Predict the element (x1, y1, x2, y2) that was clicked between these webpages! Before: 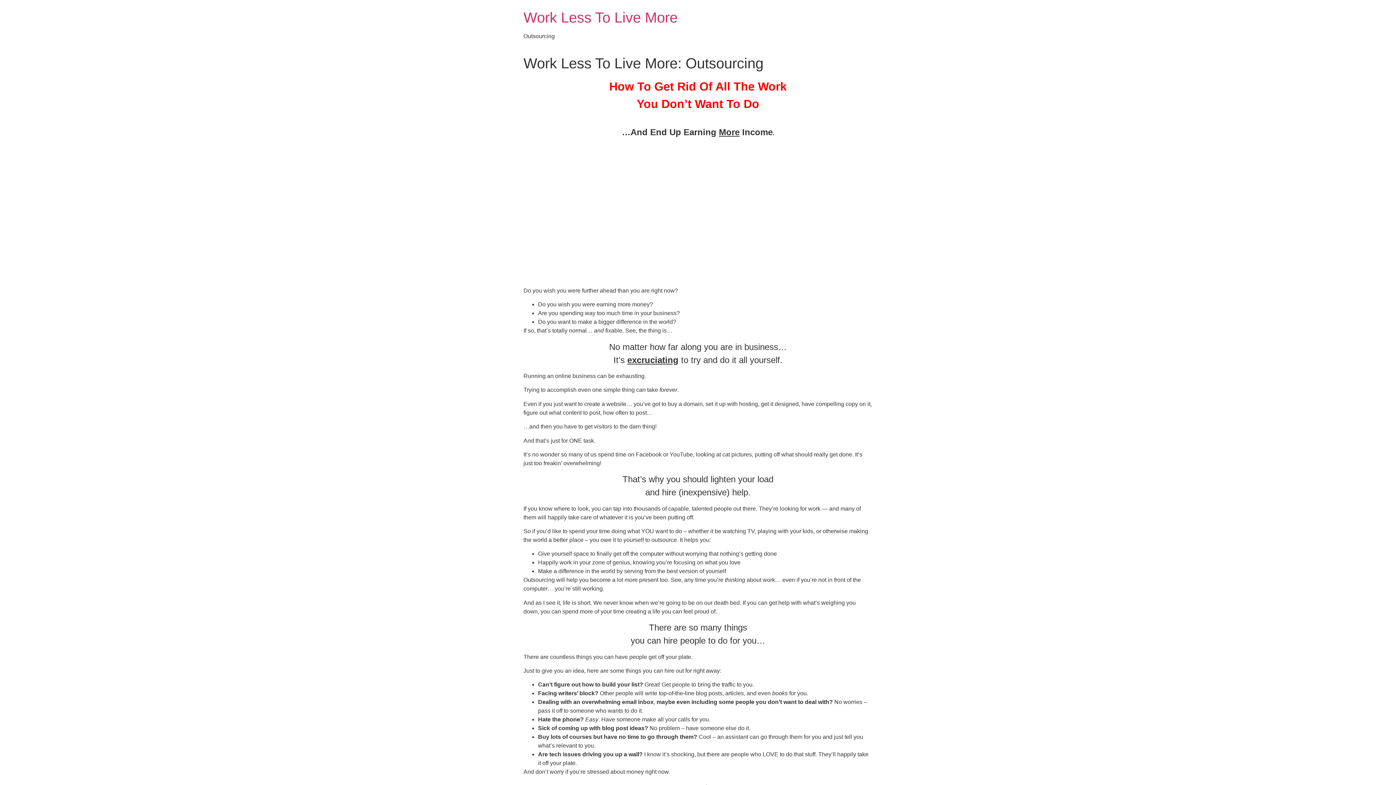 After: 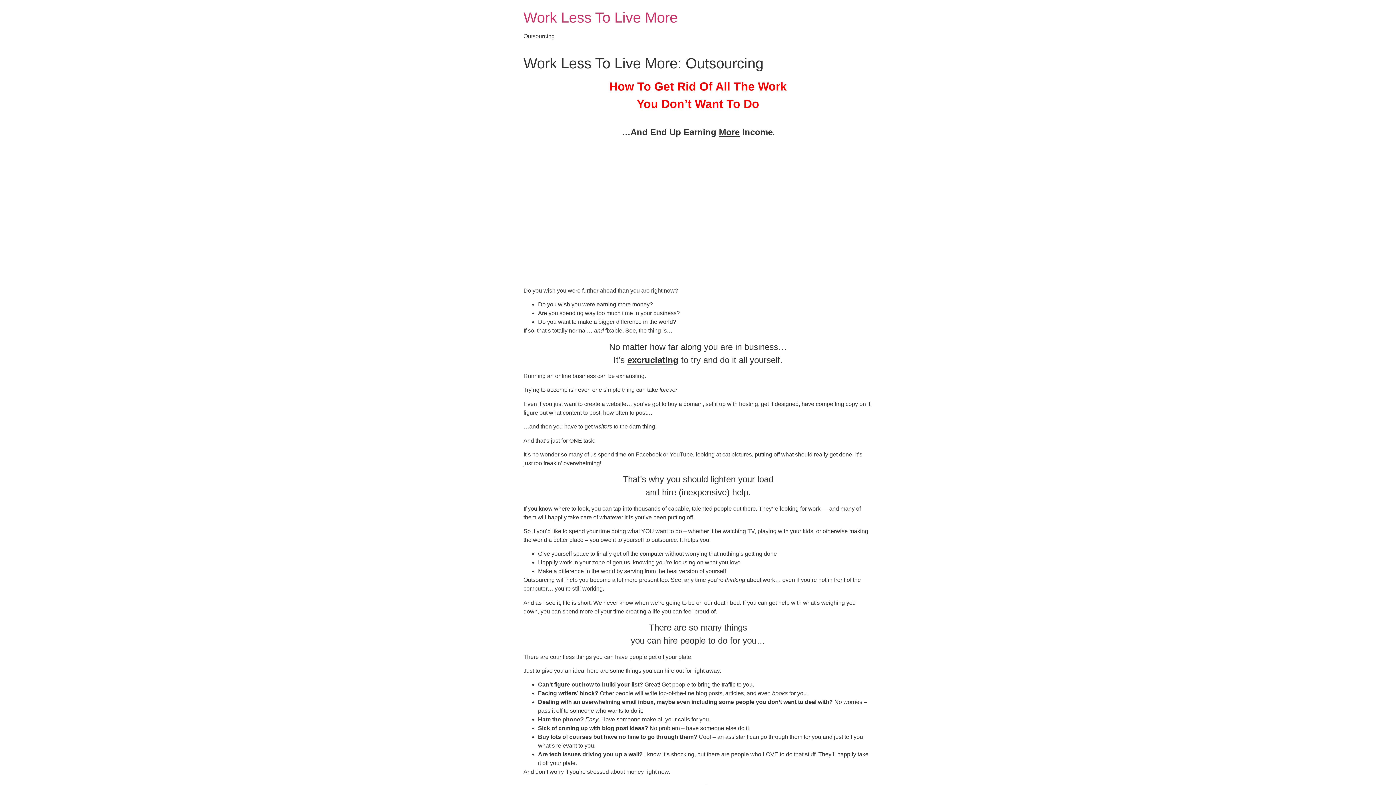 Action: label: Work Less To Live More bbox: (523, 9, 677, 25)